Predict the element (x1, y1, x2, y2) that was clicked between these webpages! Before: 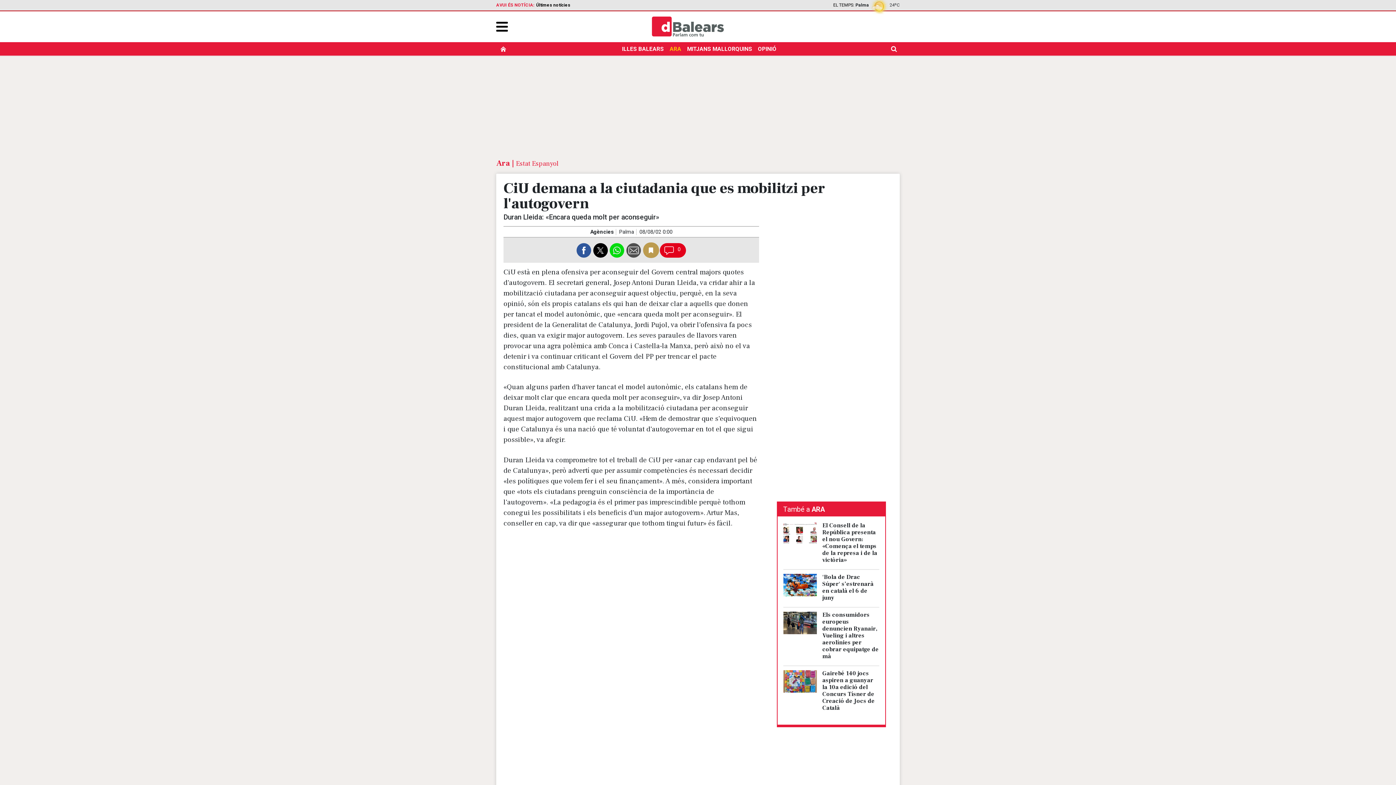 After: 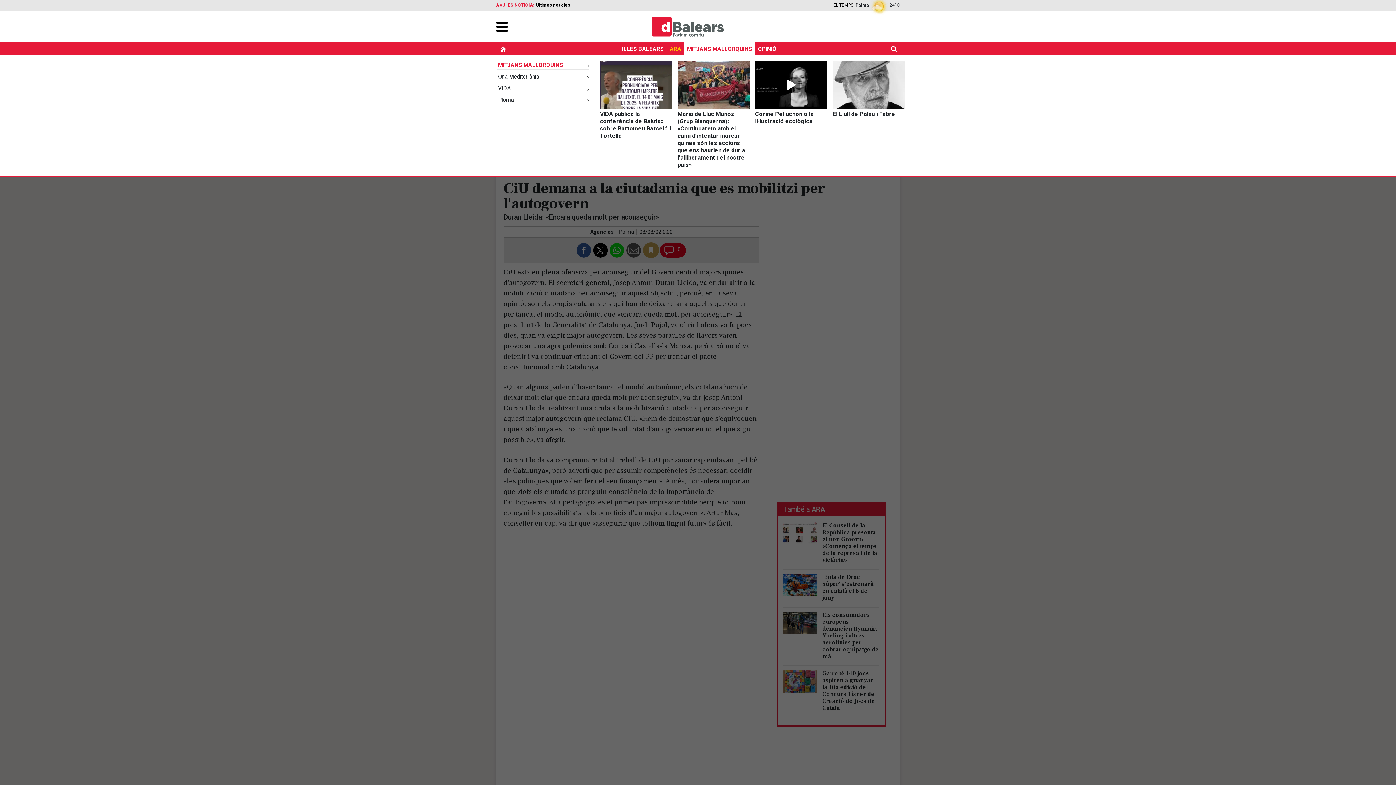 Action: label: MITJANS MALLORQUINS bbox: (684, 44, 755, 53)